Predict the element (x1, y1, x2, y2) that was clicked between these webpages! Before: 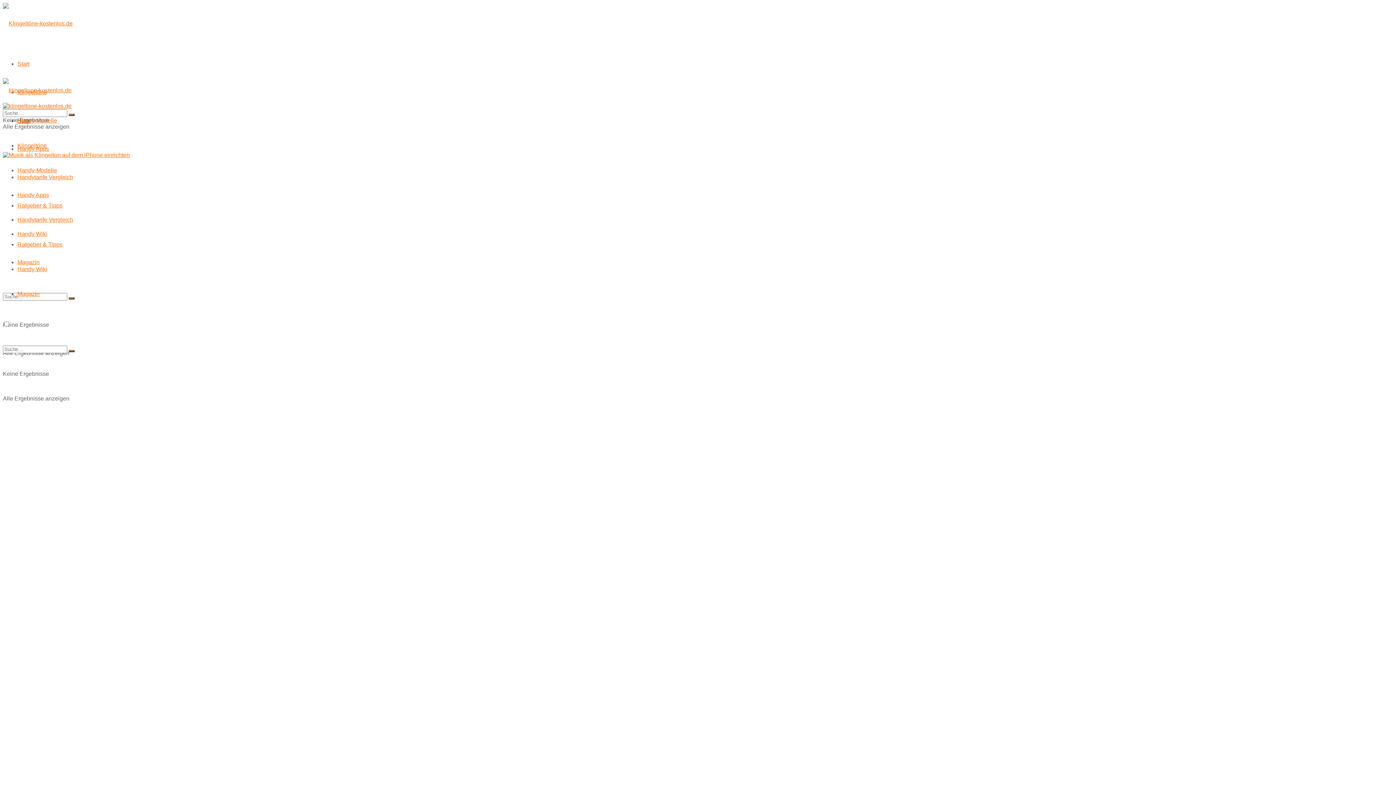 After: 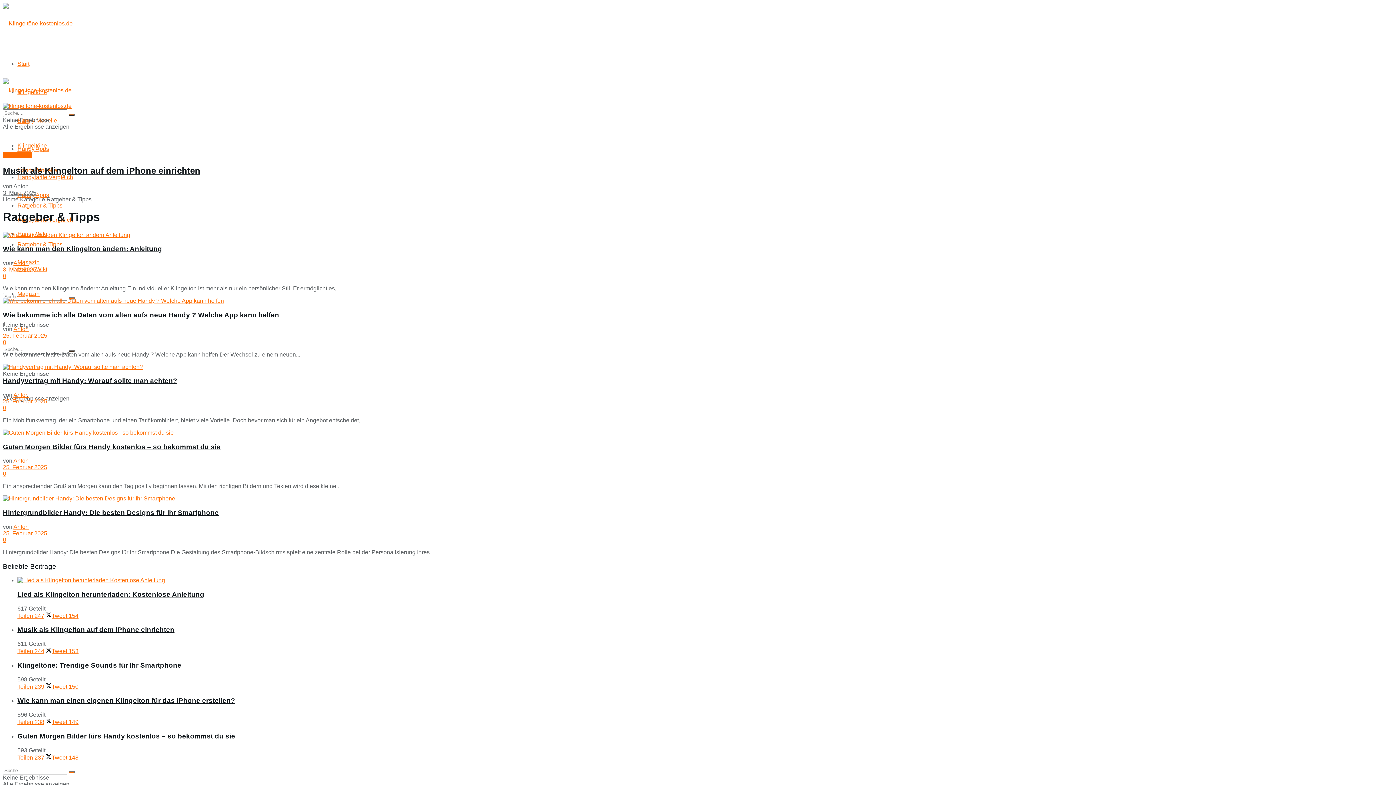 Action: bbox: (17, 241, 62, 247) label: Ratgeber & Tipps